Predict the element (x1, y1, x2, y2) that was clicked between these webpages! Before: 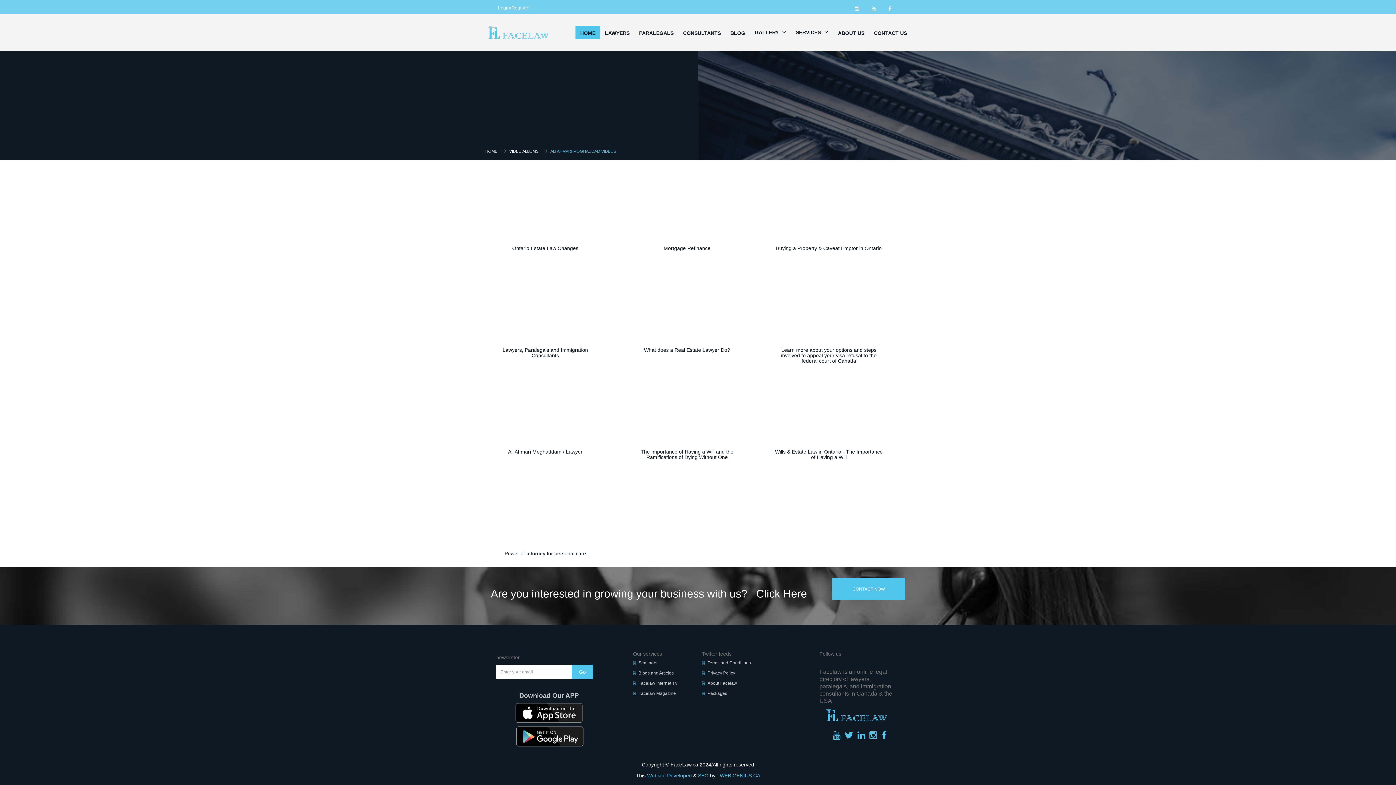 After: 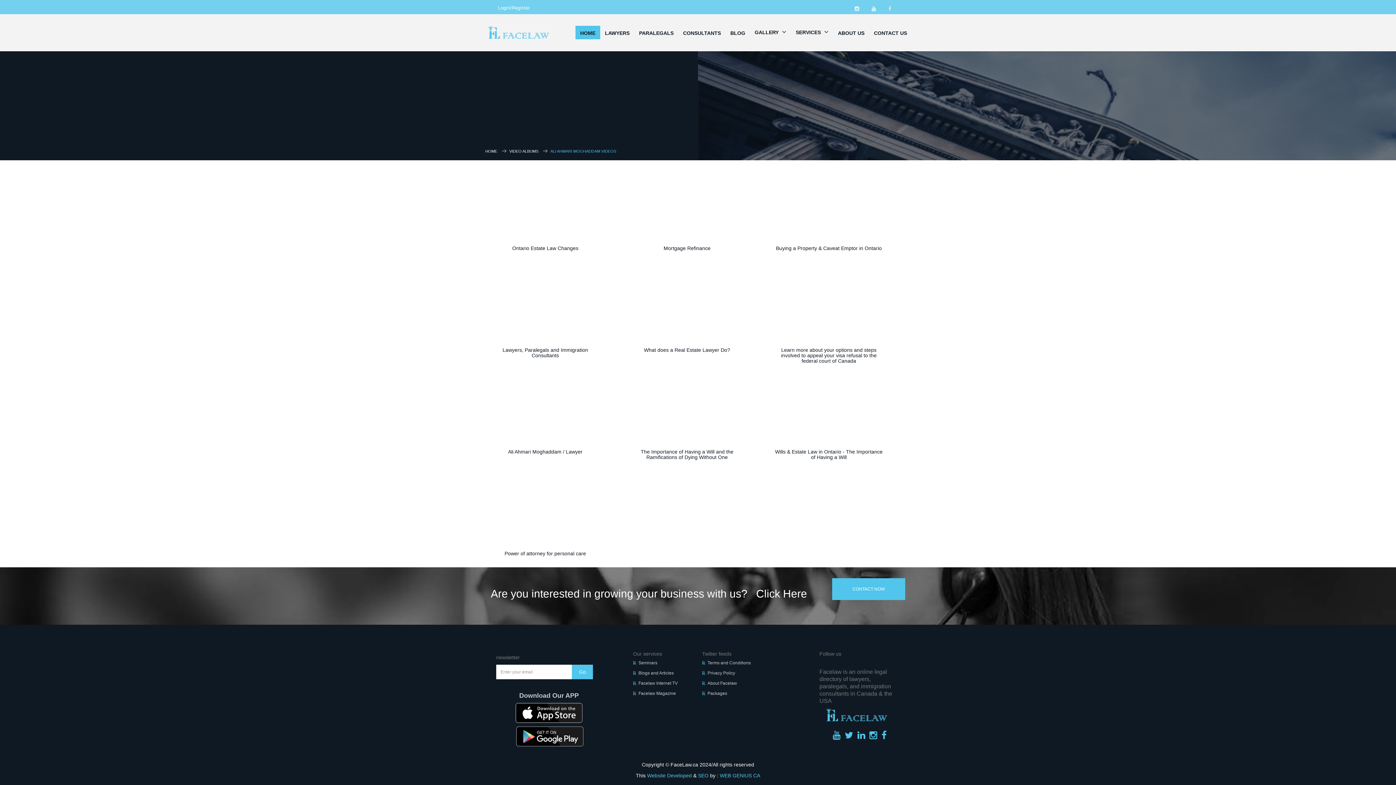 Action: bbox: (888, 5, 891, 11)